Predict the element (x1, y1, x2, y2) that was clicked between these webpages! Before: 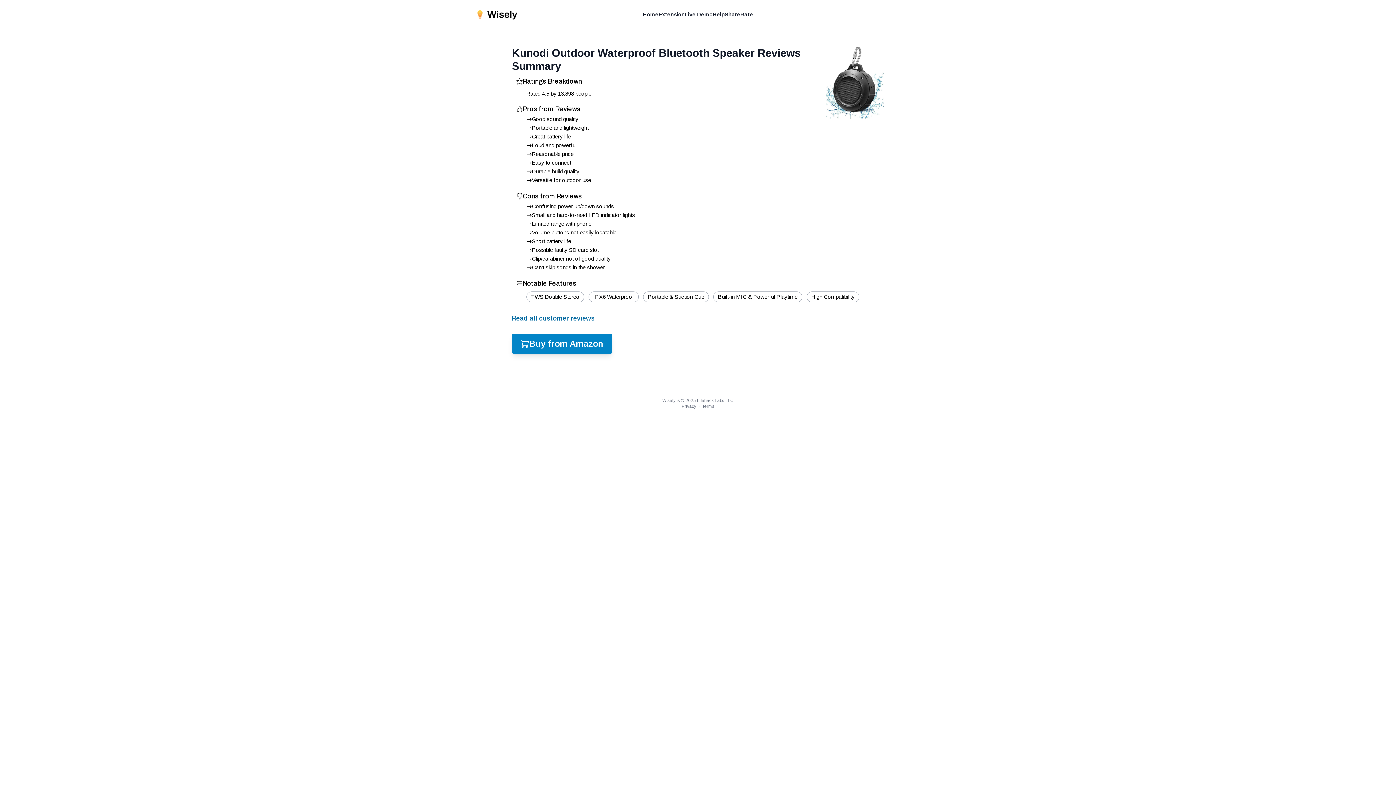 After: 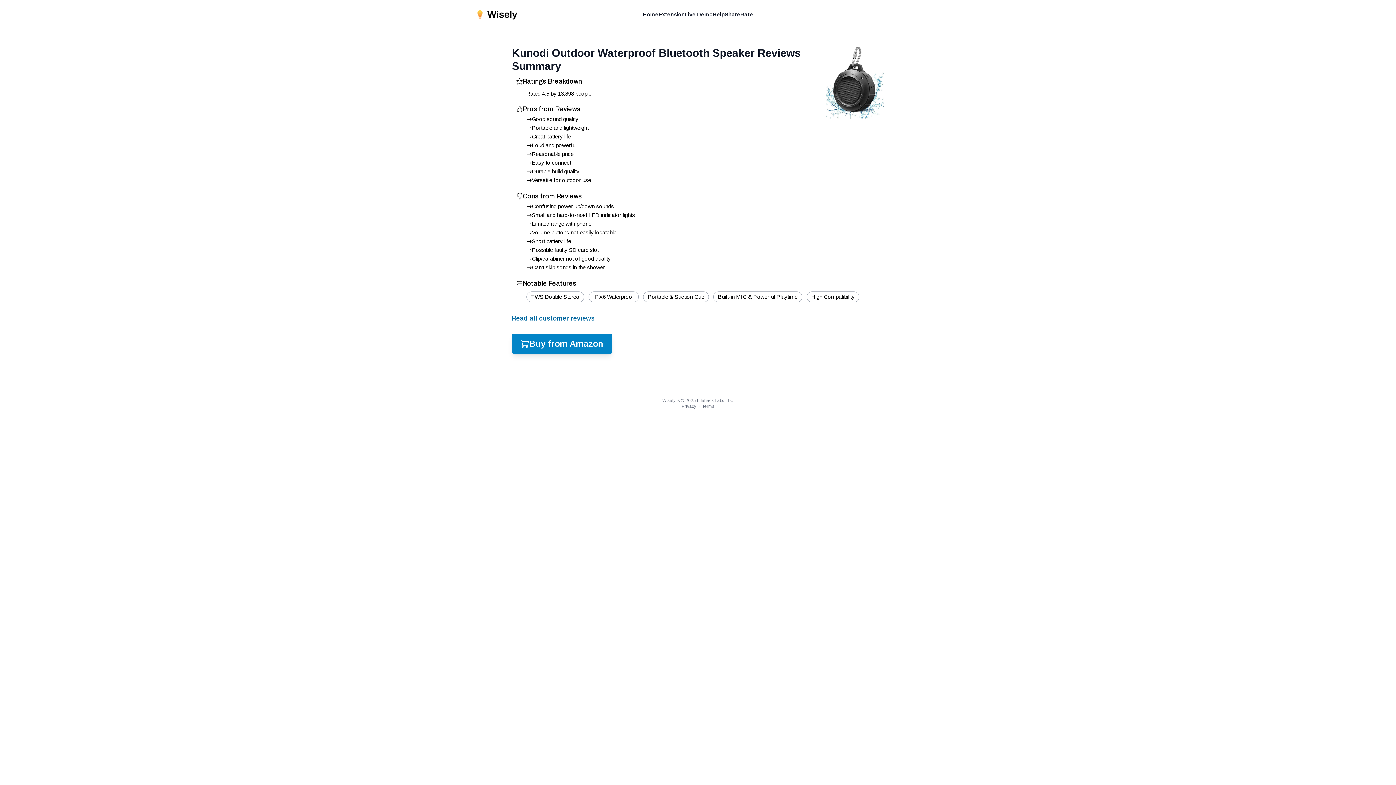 Action: bbox: (740, 10, 753, 18) label: Rate